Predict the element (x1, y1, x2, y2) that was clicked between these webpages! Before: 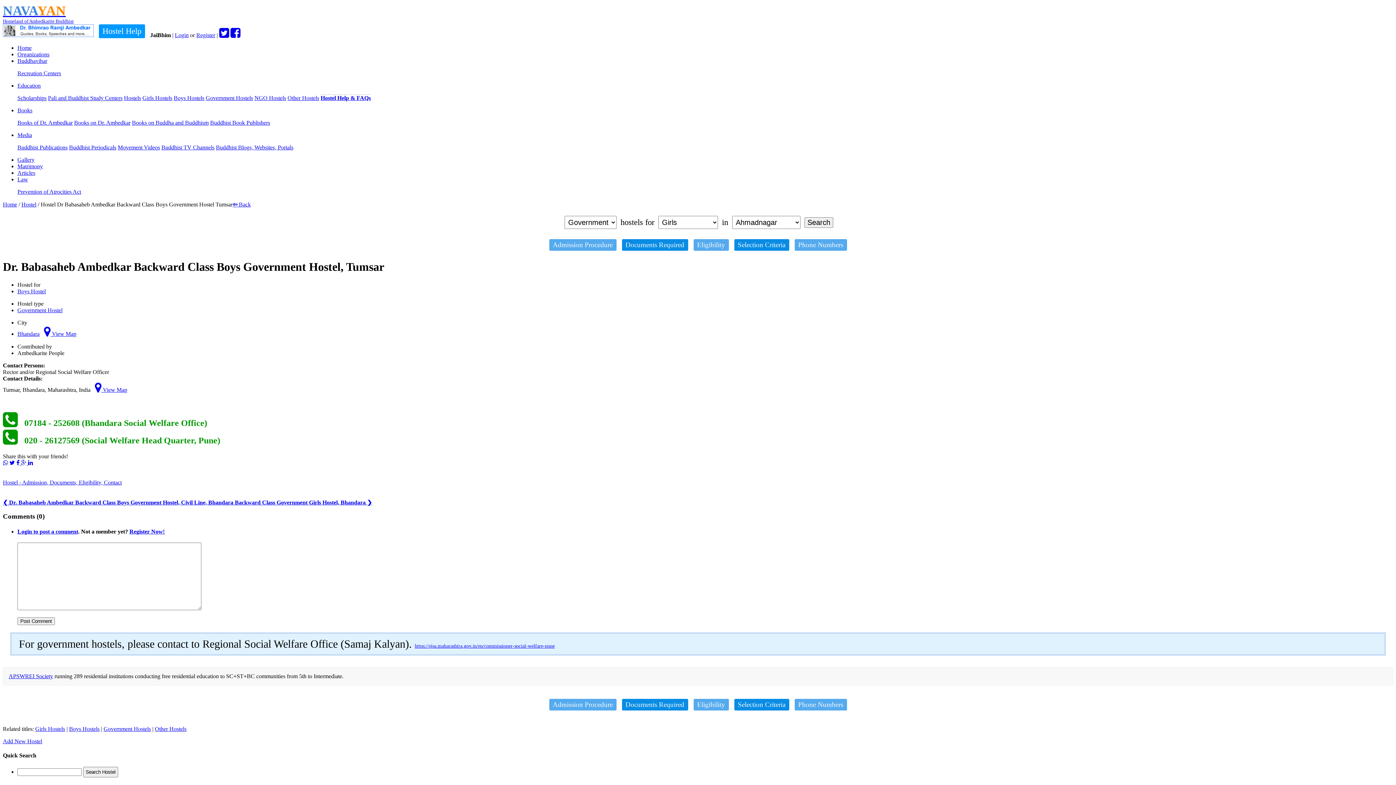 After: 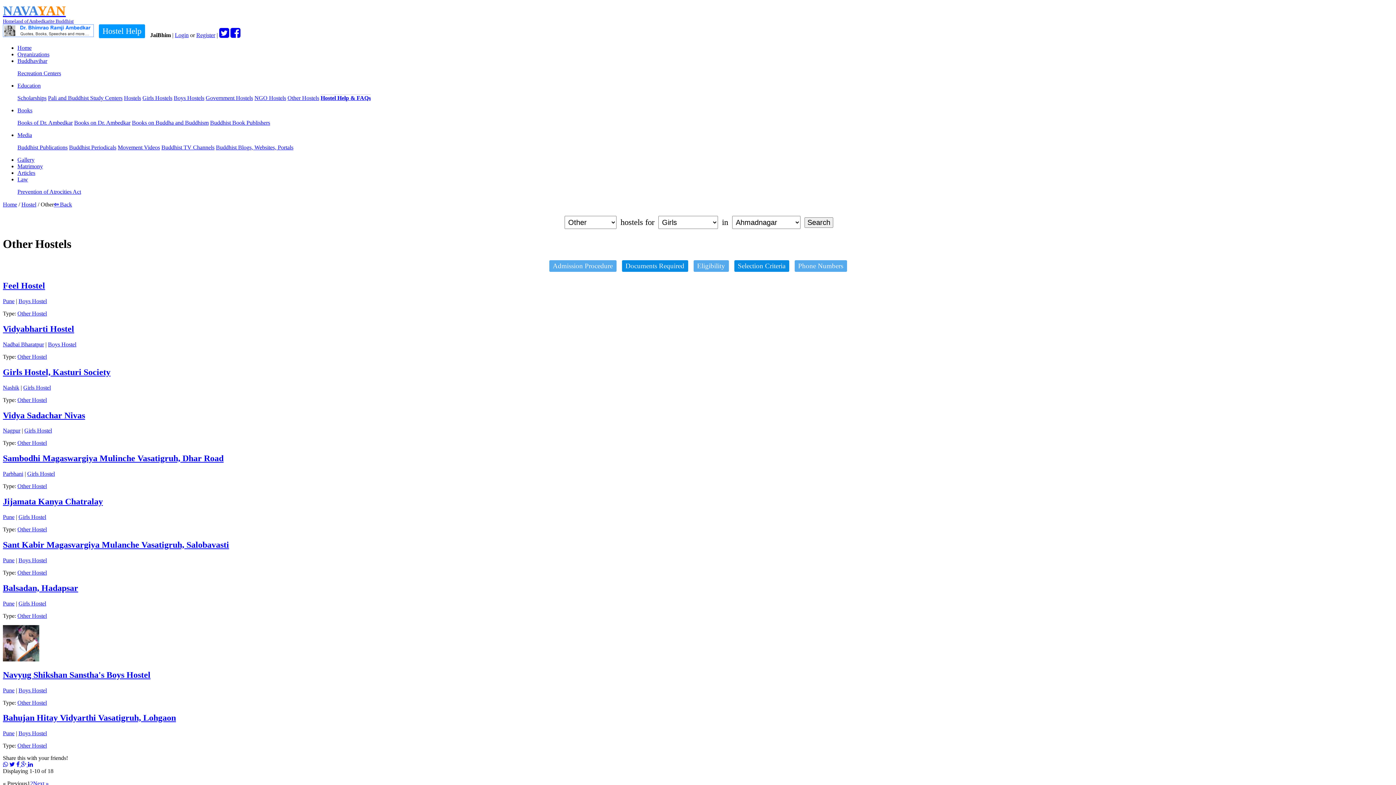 Action: label: Other Hostels bbox: (154, 726, 186, 732)